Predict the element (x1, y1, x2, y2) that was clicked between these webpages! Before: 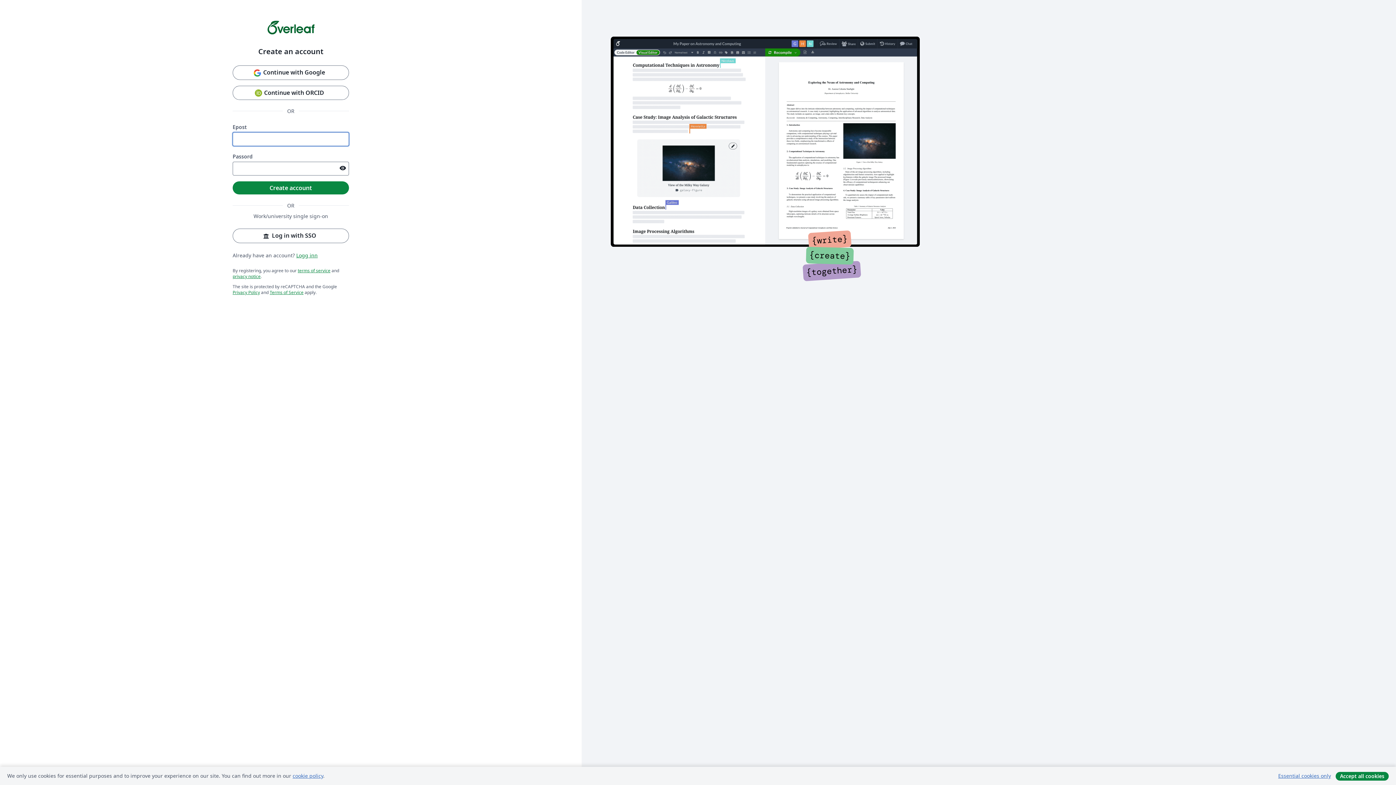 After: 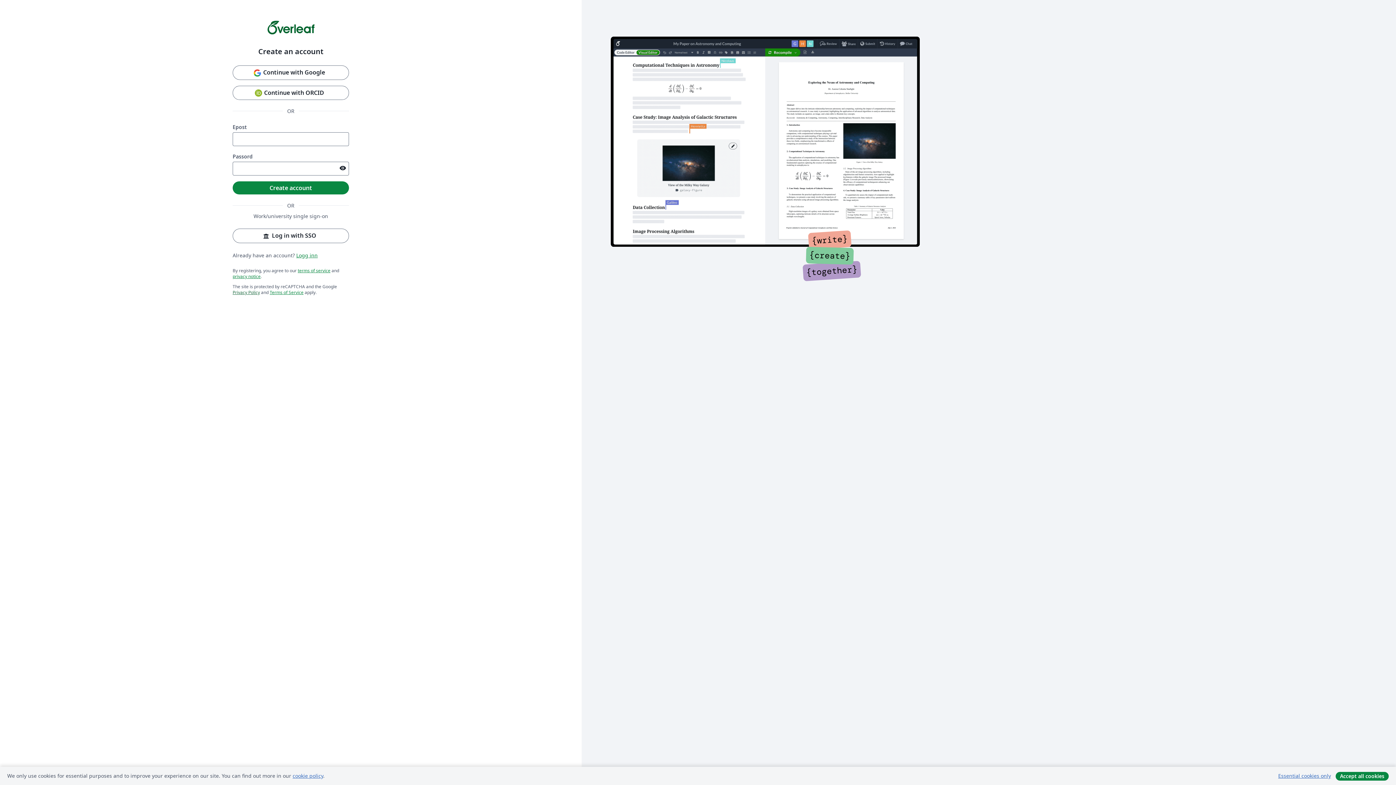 Action: bbox: (232, 289, 260, 295) label: Privacy Policy